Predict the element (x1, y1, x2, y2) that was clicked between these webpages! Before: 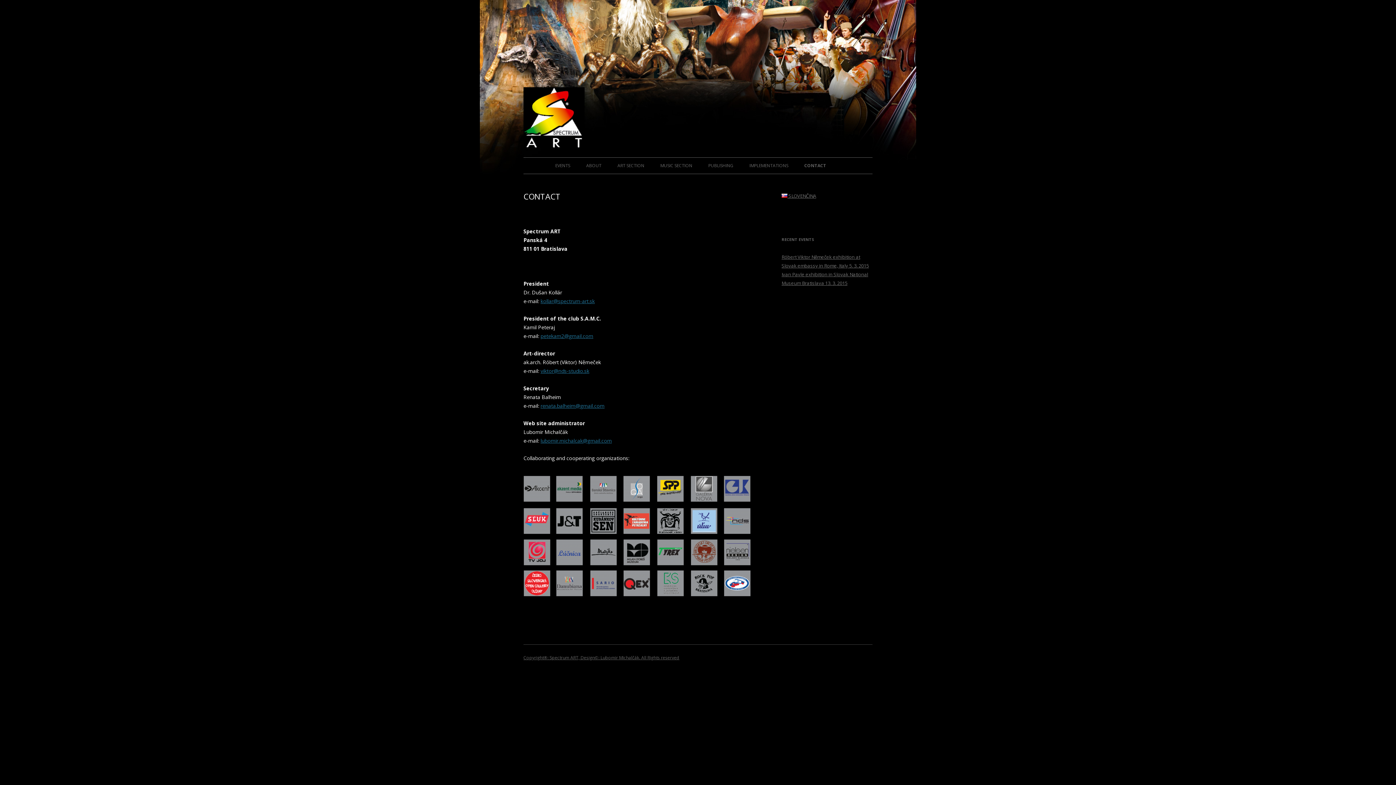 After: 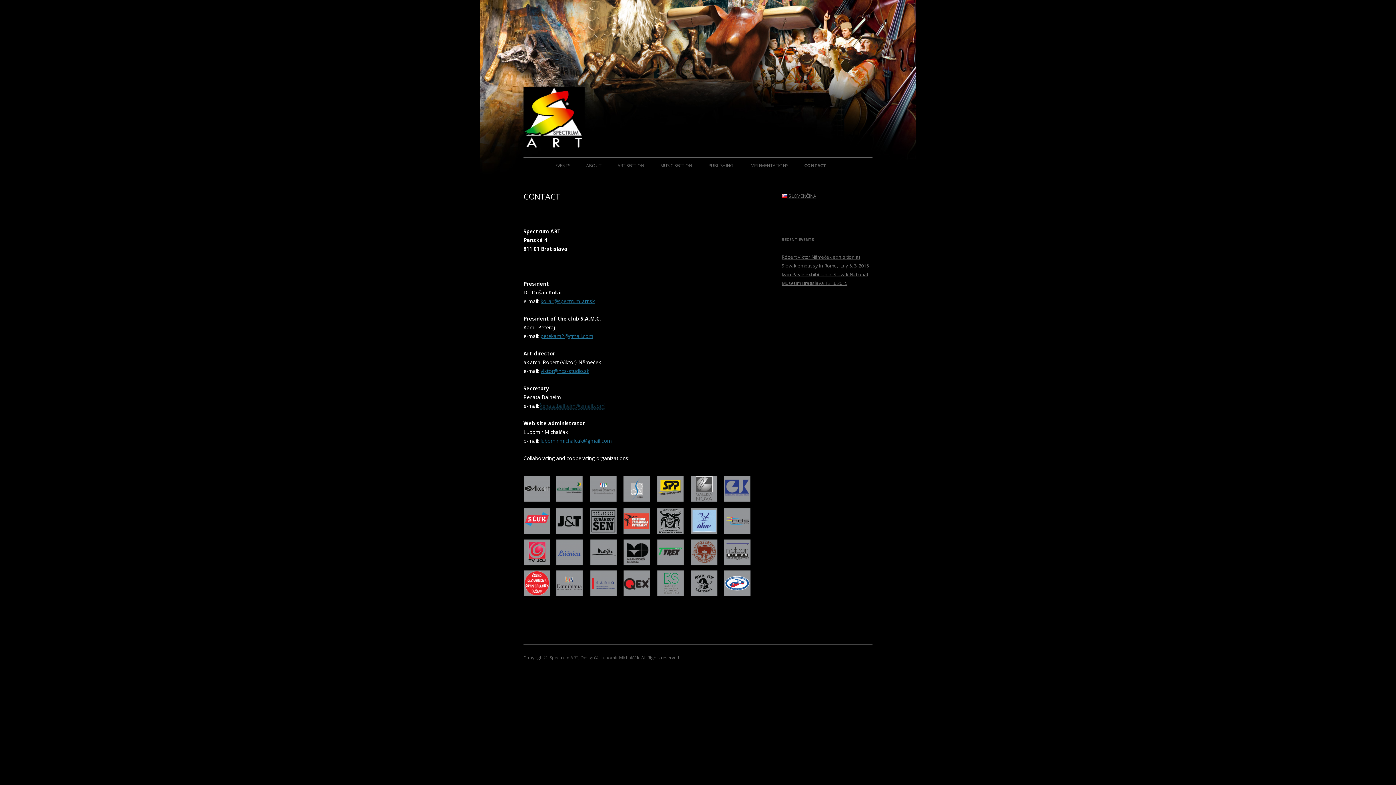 Action: bbox: (540, 402, 604, 409) label: renata.balheim@gmail.com